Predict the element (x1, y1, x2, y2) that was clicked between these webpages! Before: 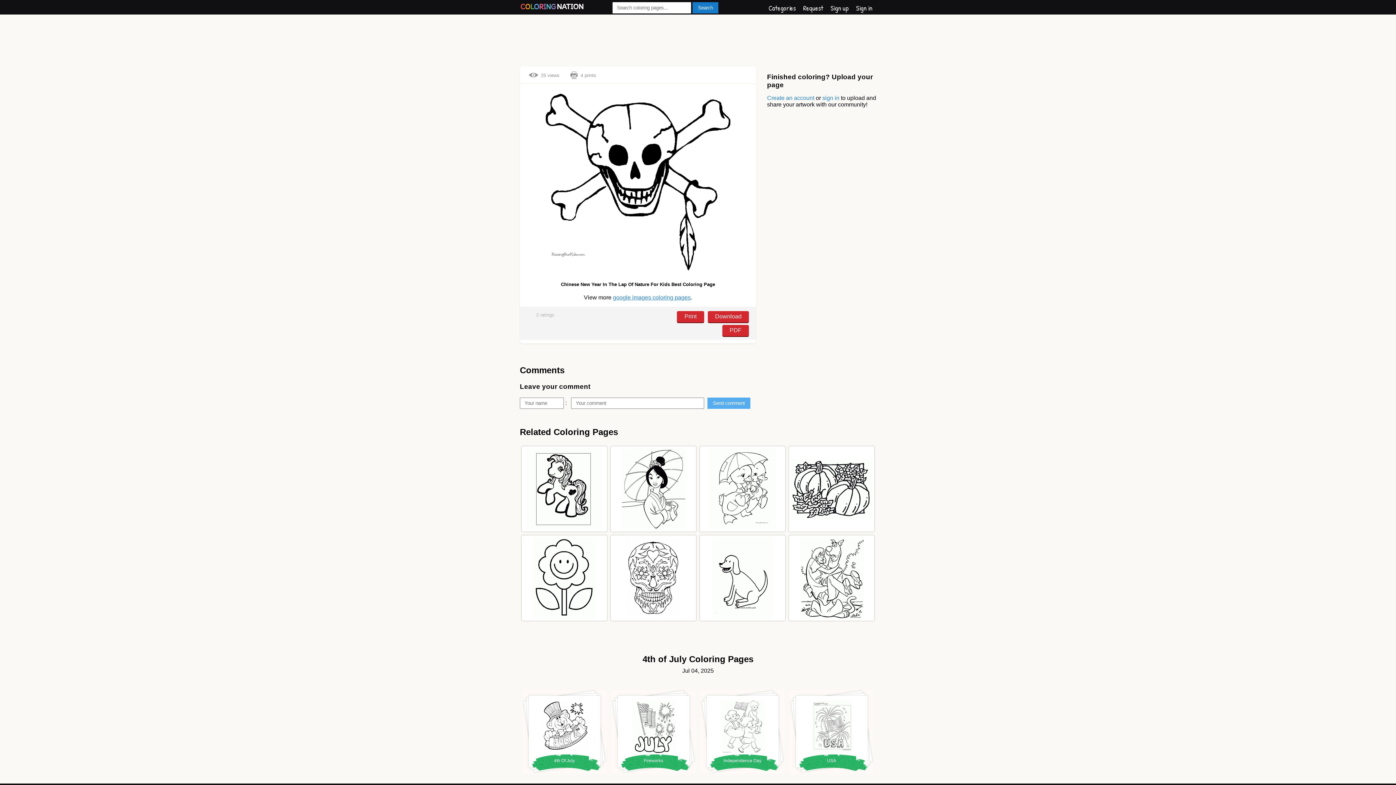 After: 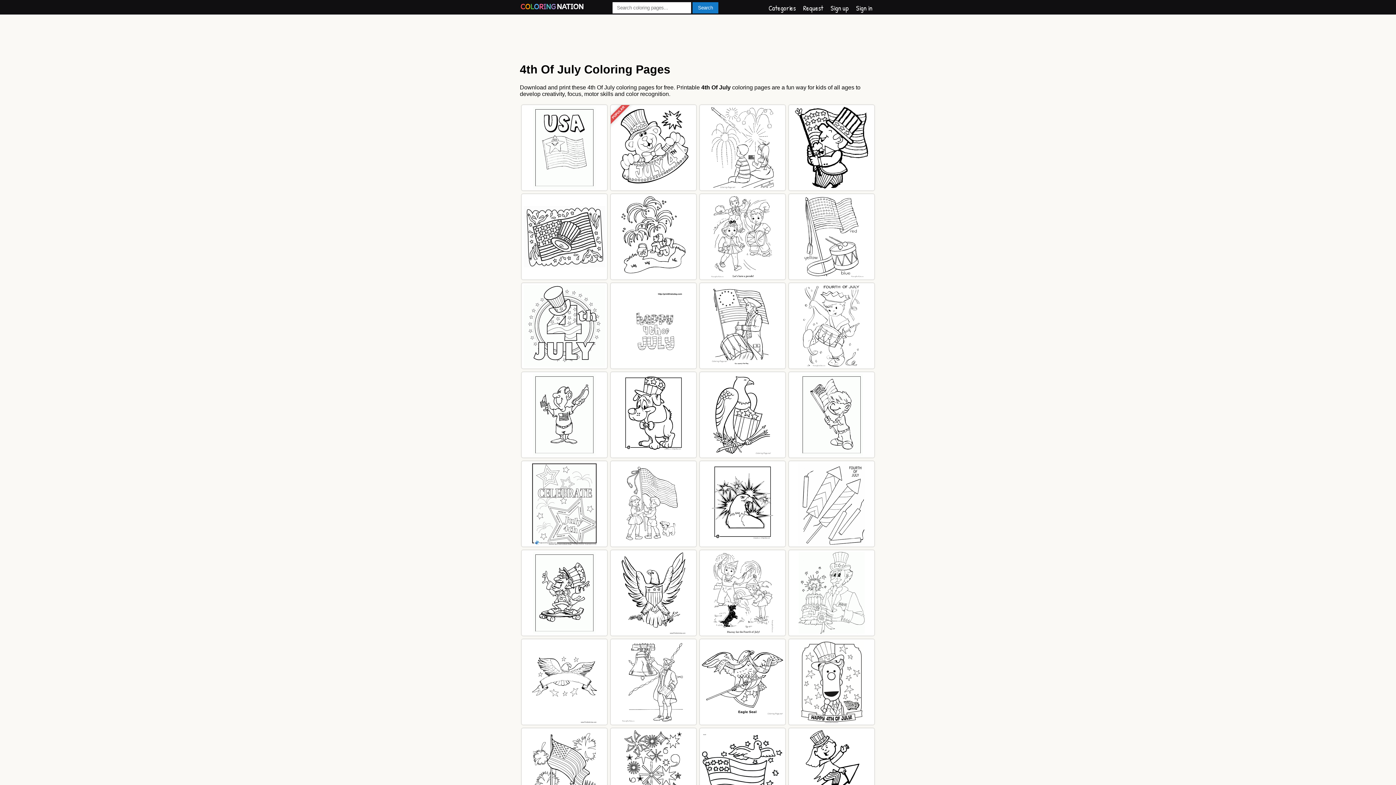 Action: label: 4th Of July bbox: (533, 759, 595, 763)